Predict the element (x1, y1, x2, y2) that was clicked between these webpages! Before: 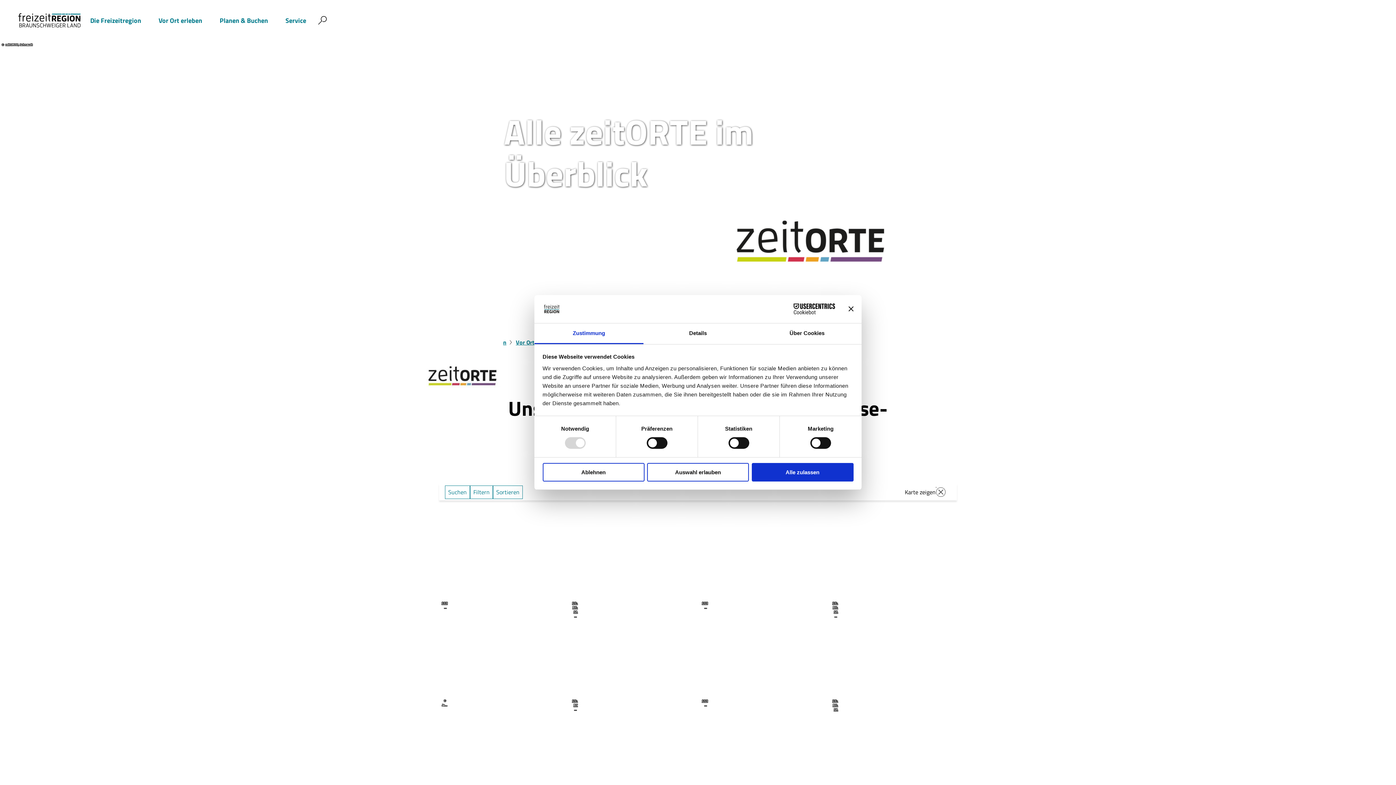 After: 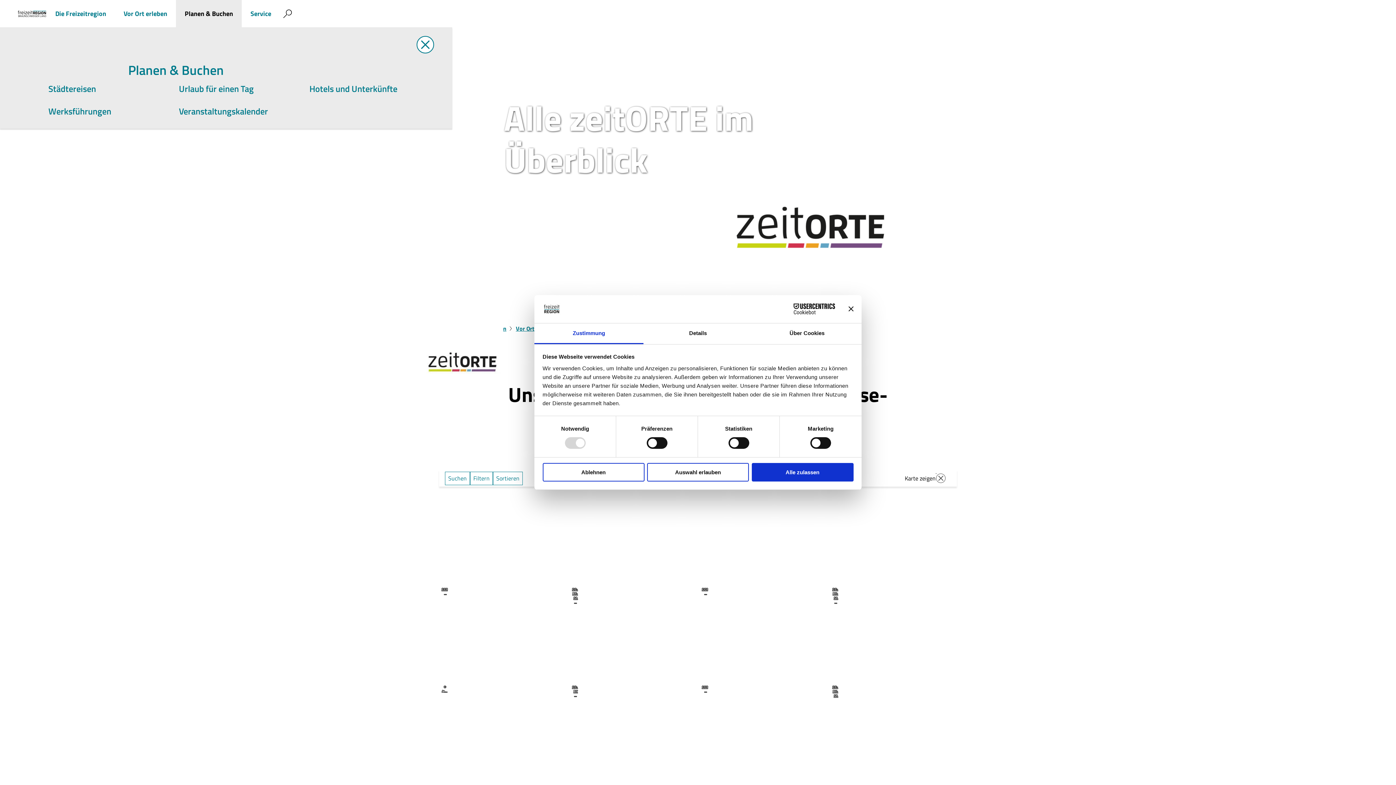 Action: label: Planen & Buchen bbox: (211, 0, 276, 41)